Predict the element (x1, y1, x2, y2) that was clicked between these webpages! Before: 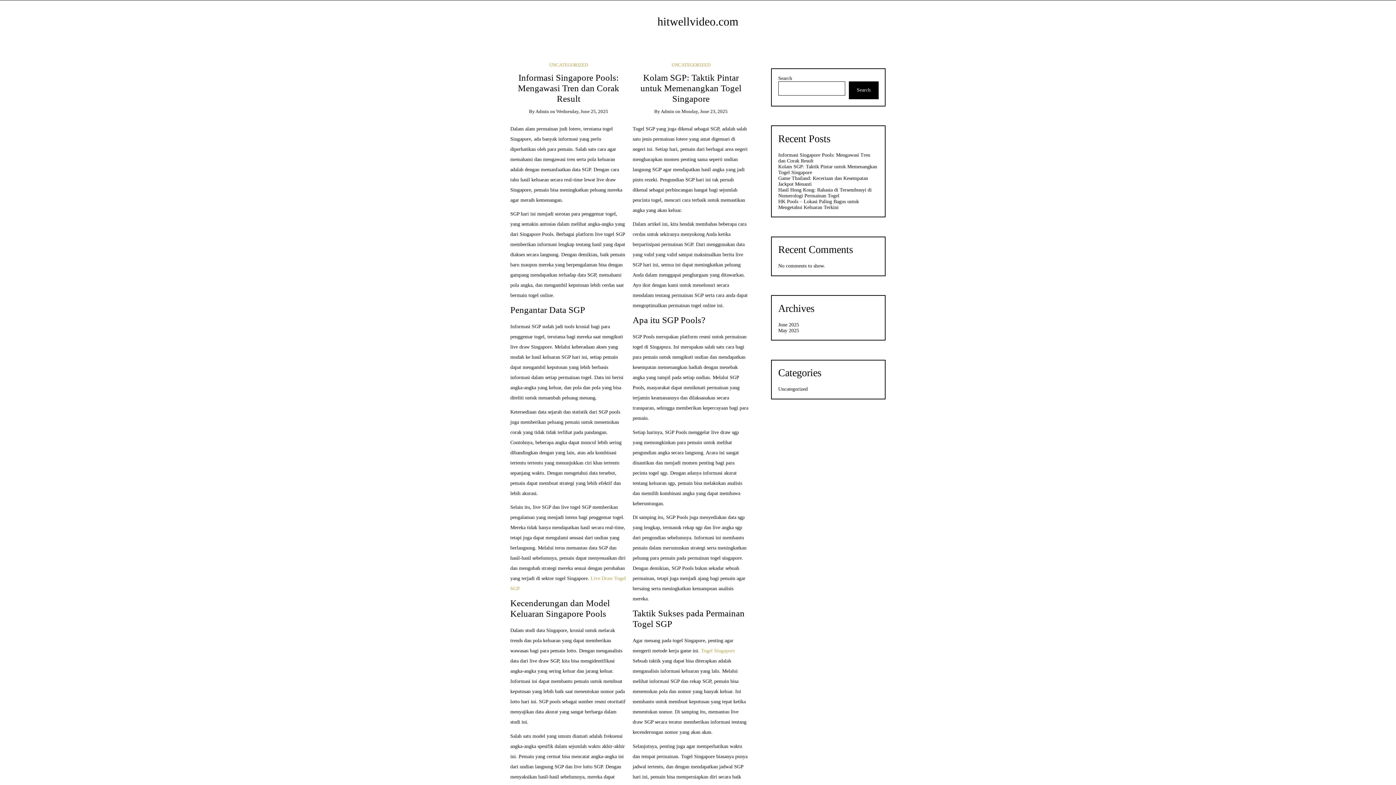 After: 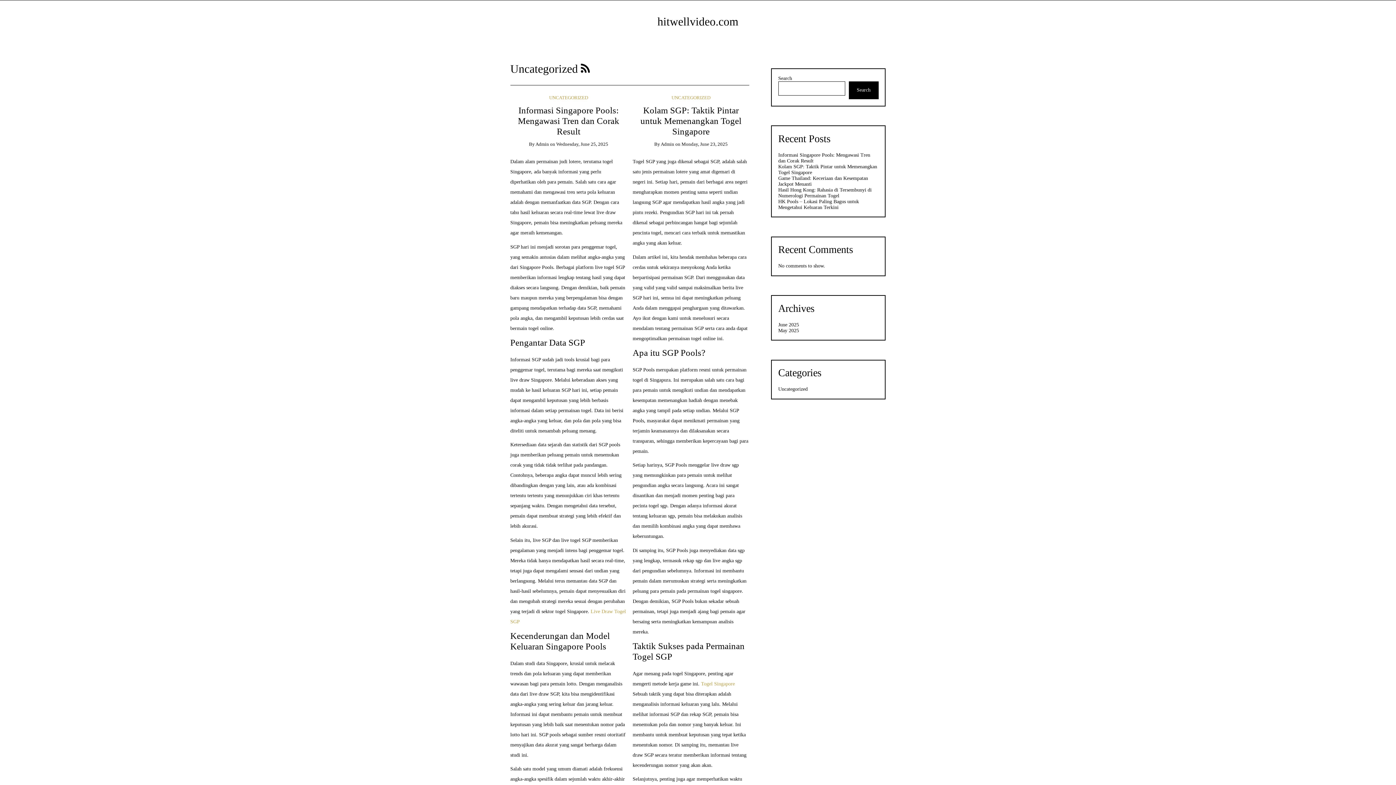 Action: label: UNCATEGORIZED bbox: (671, 62, 710, 67)